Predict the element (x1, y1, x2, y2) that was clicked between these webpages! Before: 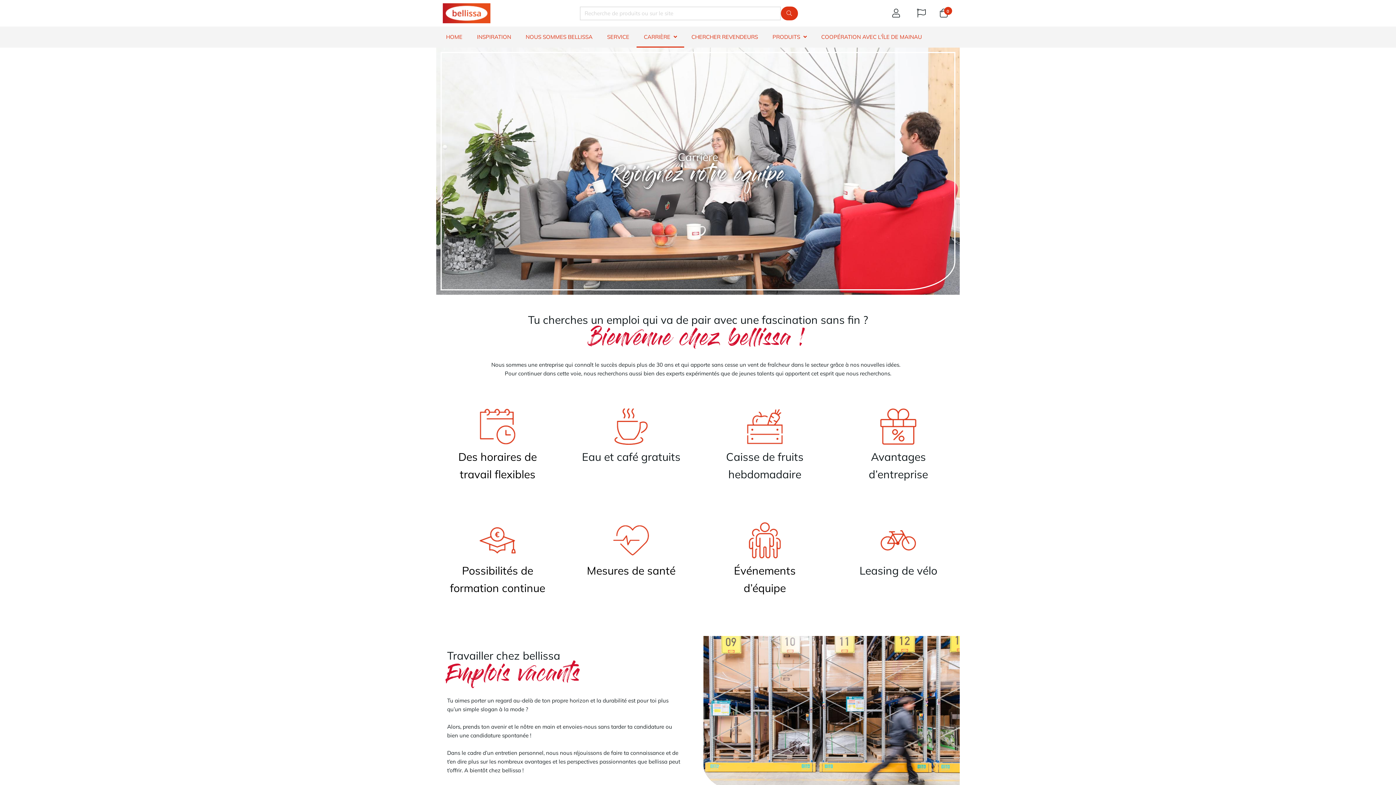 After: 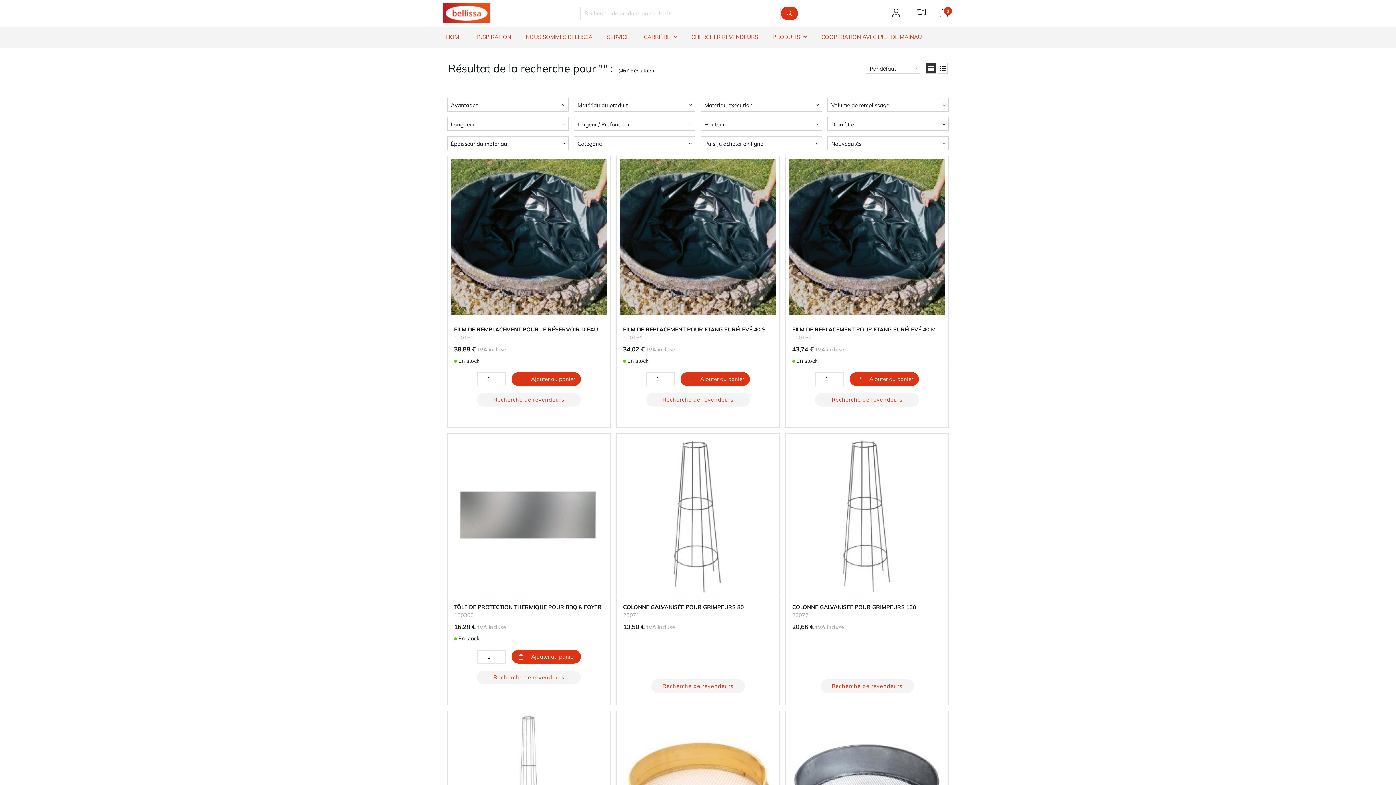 Action: bbox: (780, 6, 798, 20)